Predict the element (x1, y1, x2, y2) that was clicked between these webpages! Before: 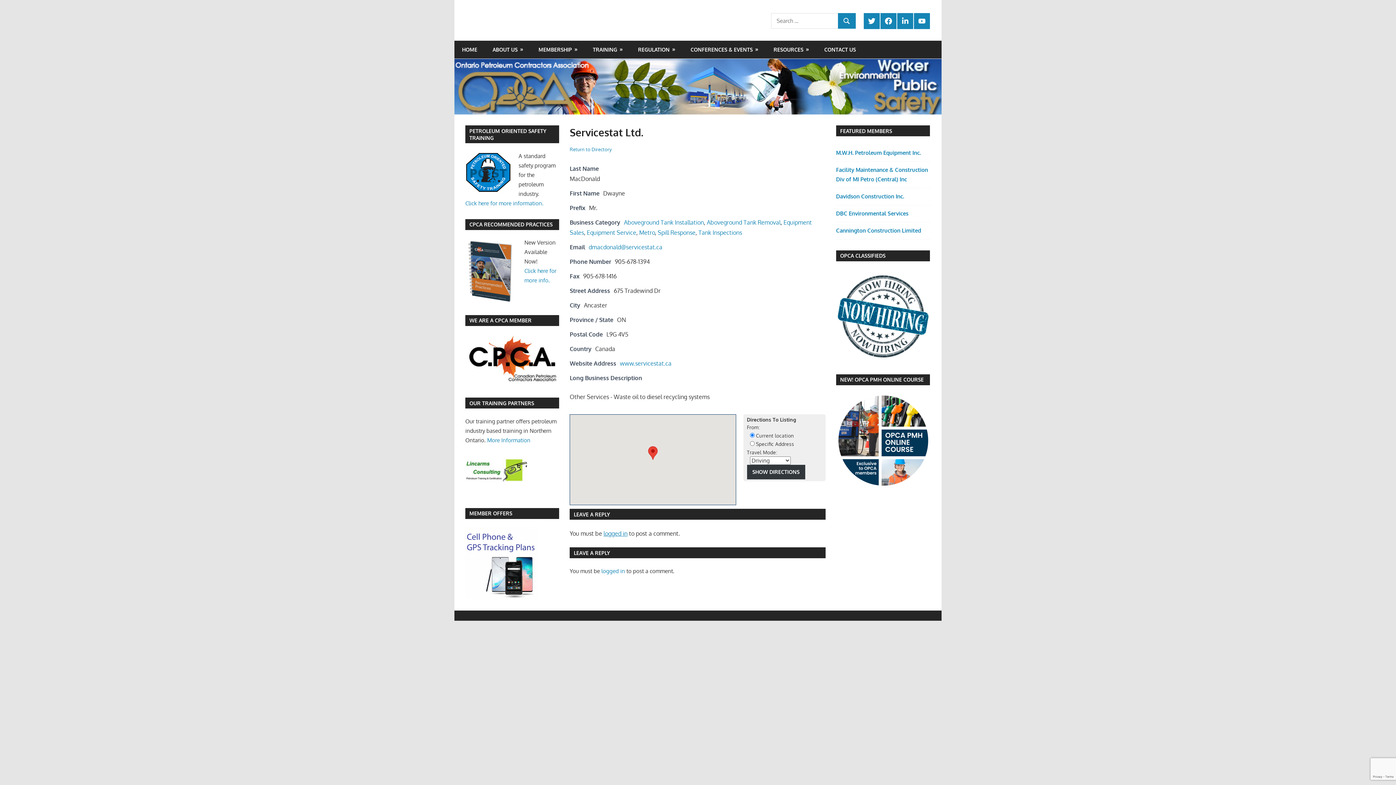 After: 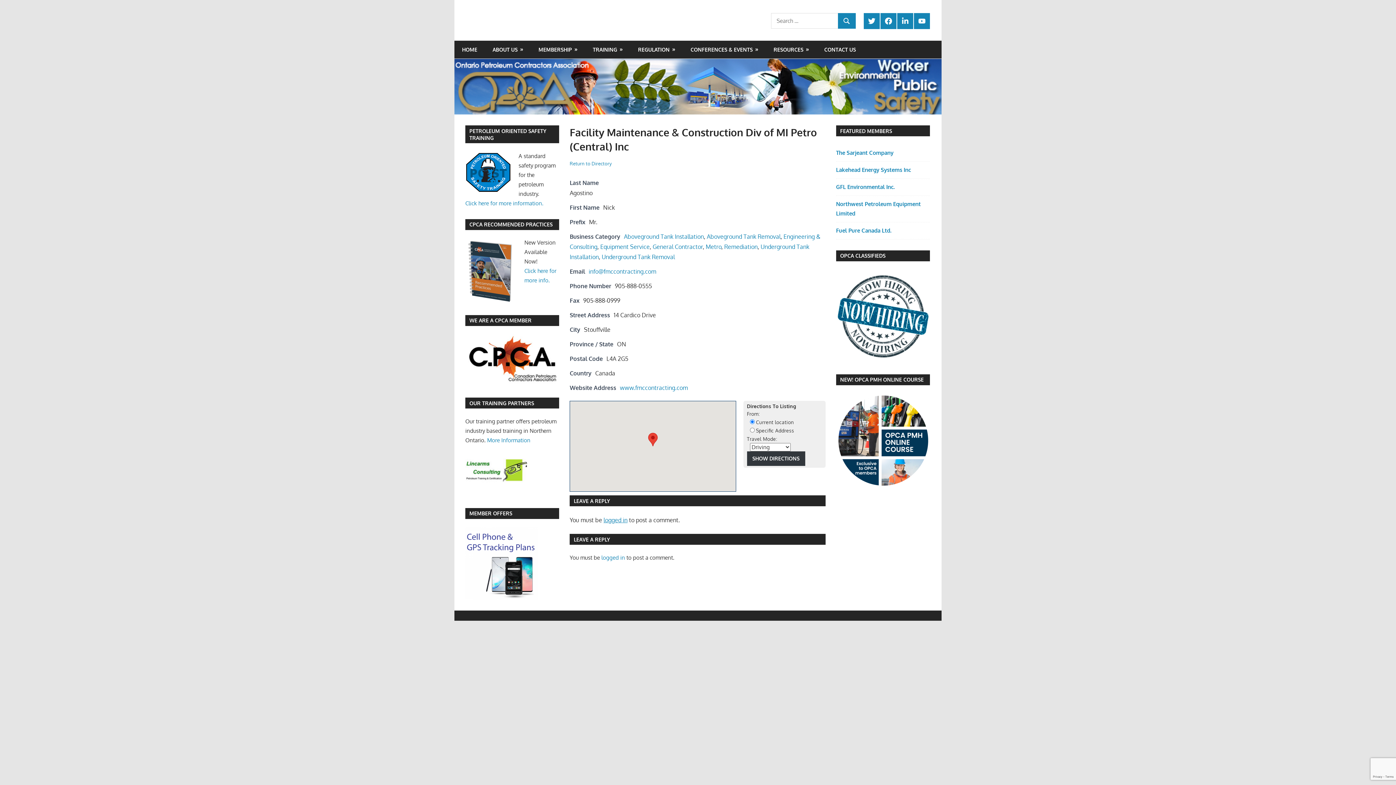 Action: bbox: (836, 165, 930, 184) label: Facility Maintenance & Construction Div of MI Petro (Central) Inc